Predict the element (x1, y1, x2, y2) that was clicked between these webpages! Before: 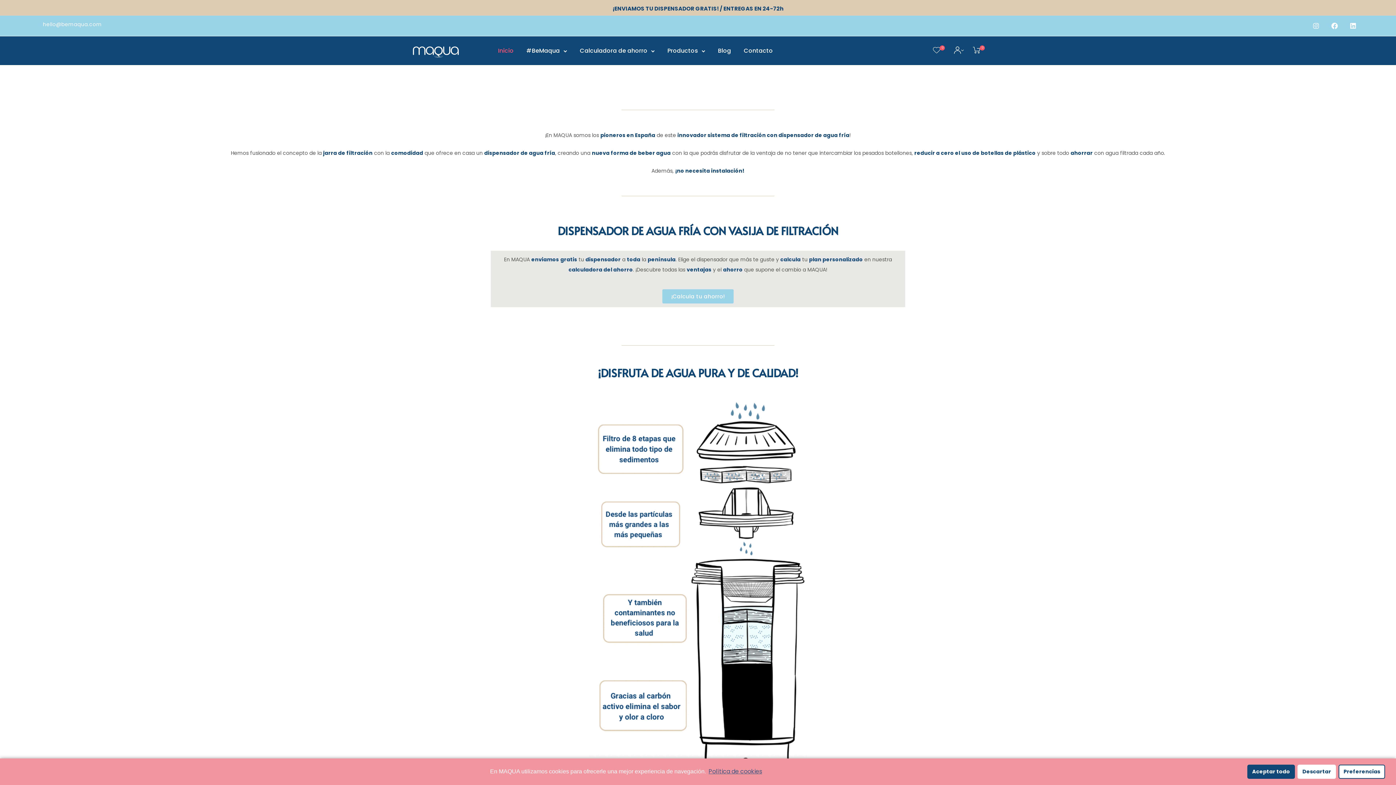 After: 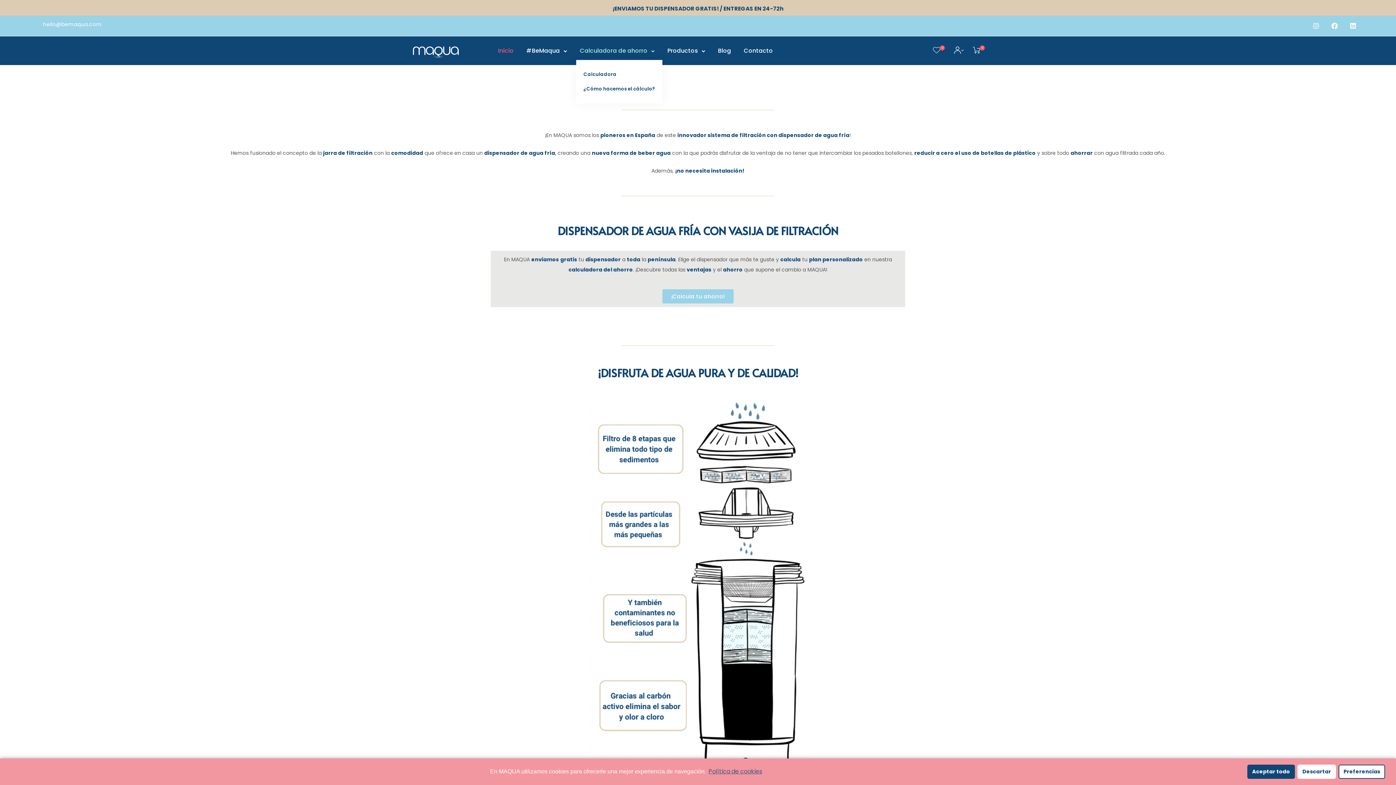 Action: label: Calculadora de ahorro bbox: (576, 45, 658, 56)